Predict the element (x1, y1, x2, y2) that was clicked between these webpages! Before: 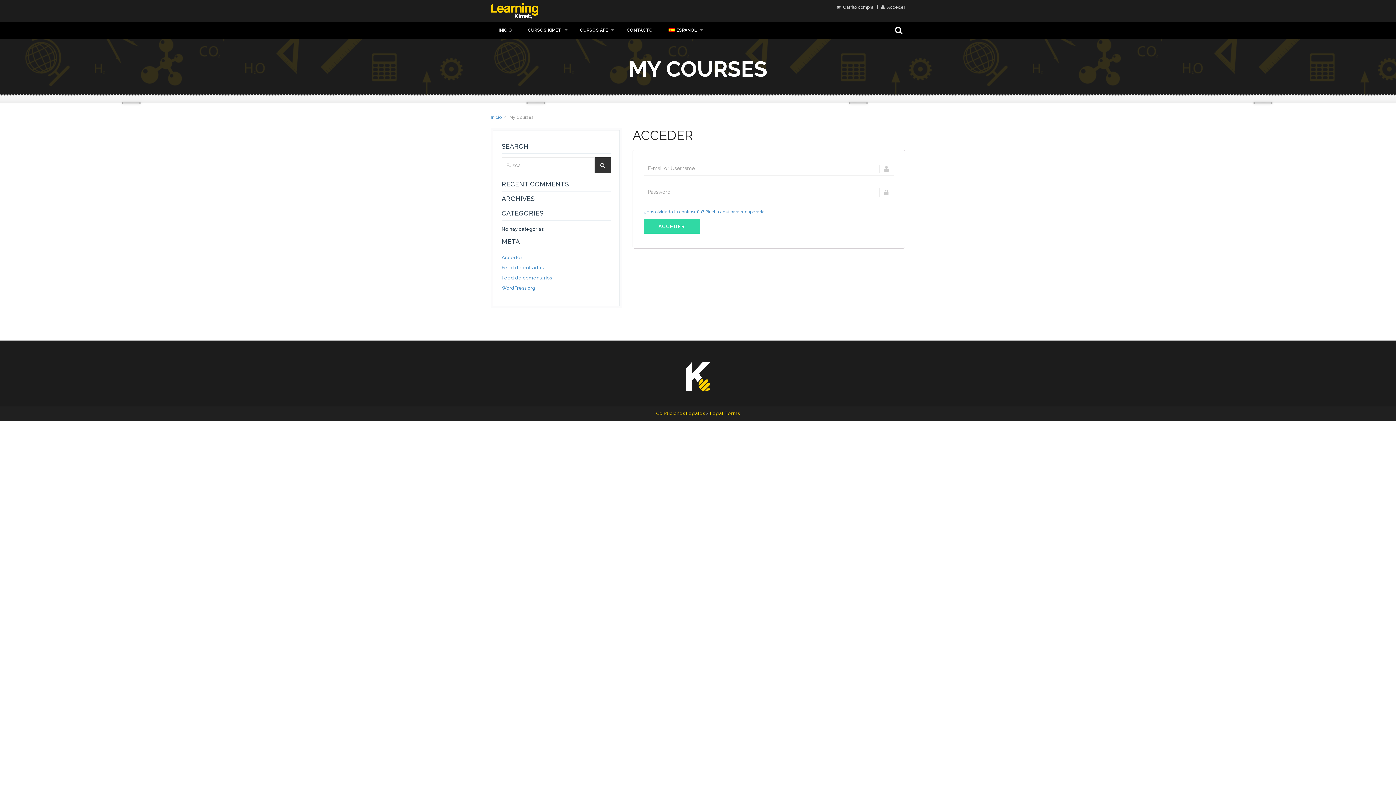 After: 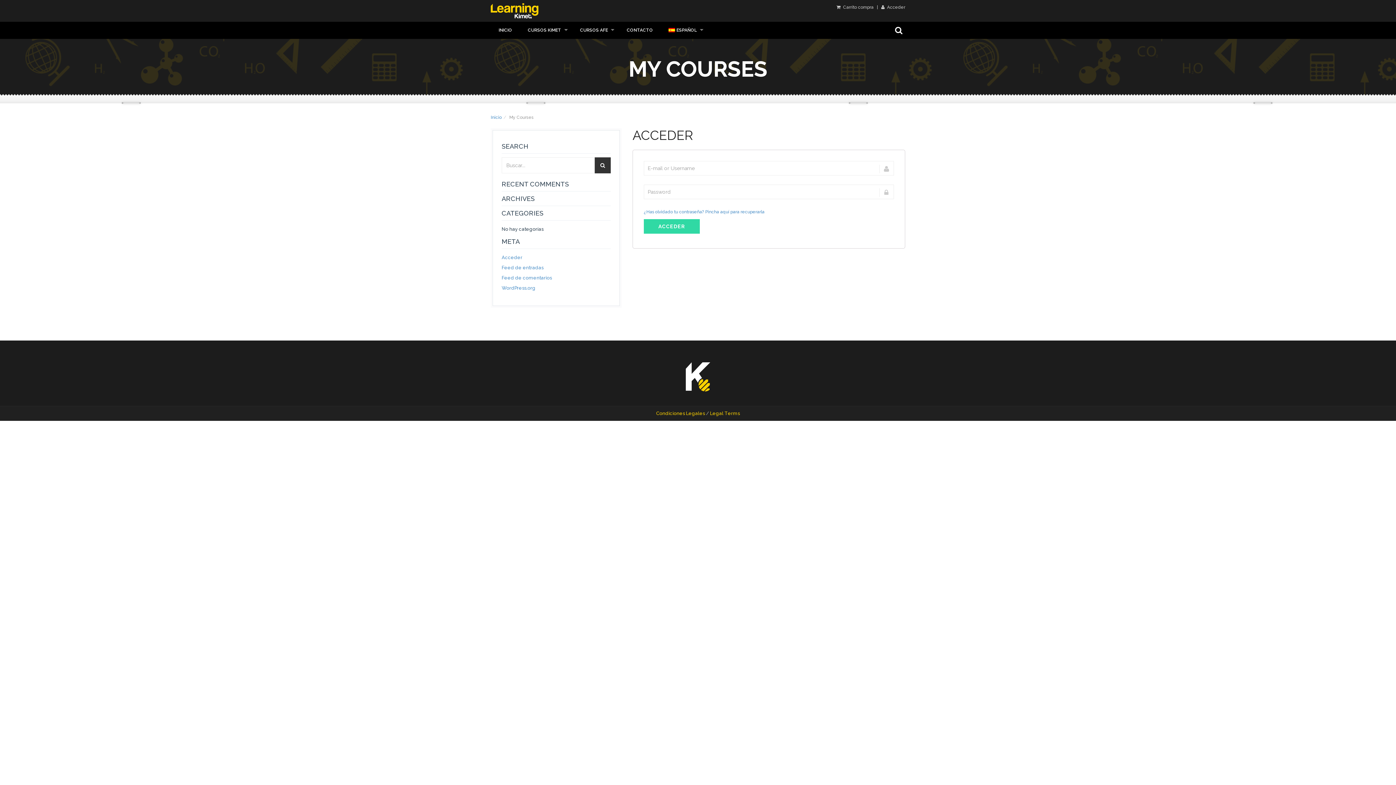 Action: bbox: (660, 21, 707, 38) label: ESPAÑOL